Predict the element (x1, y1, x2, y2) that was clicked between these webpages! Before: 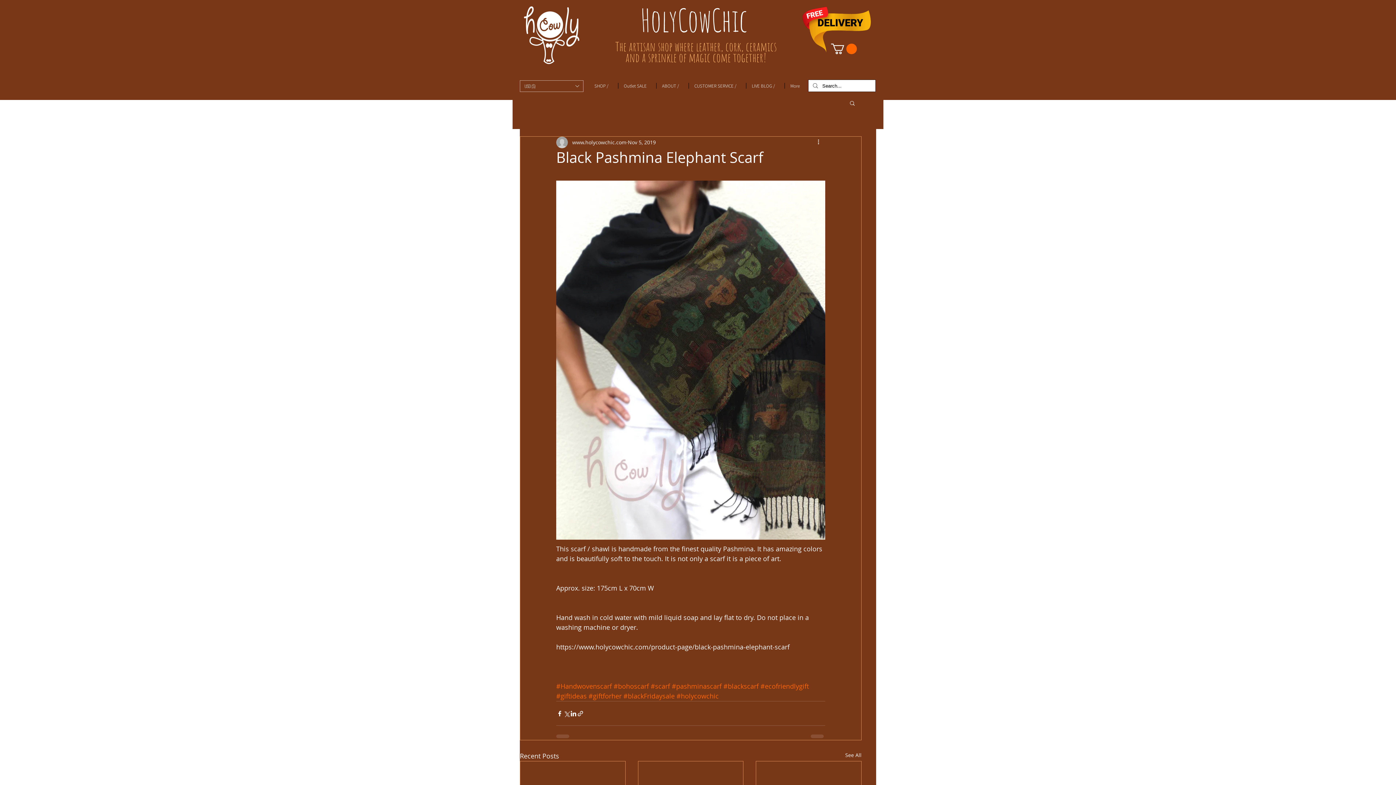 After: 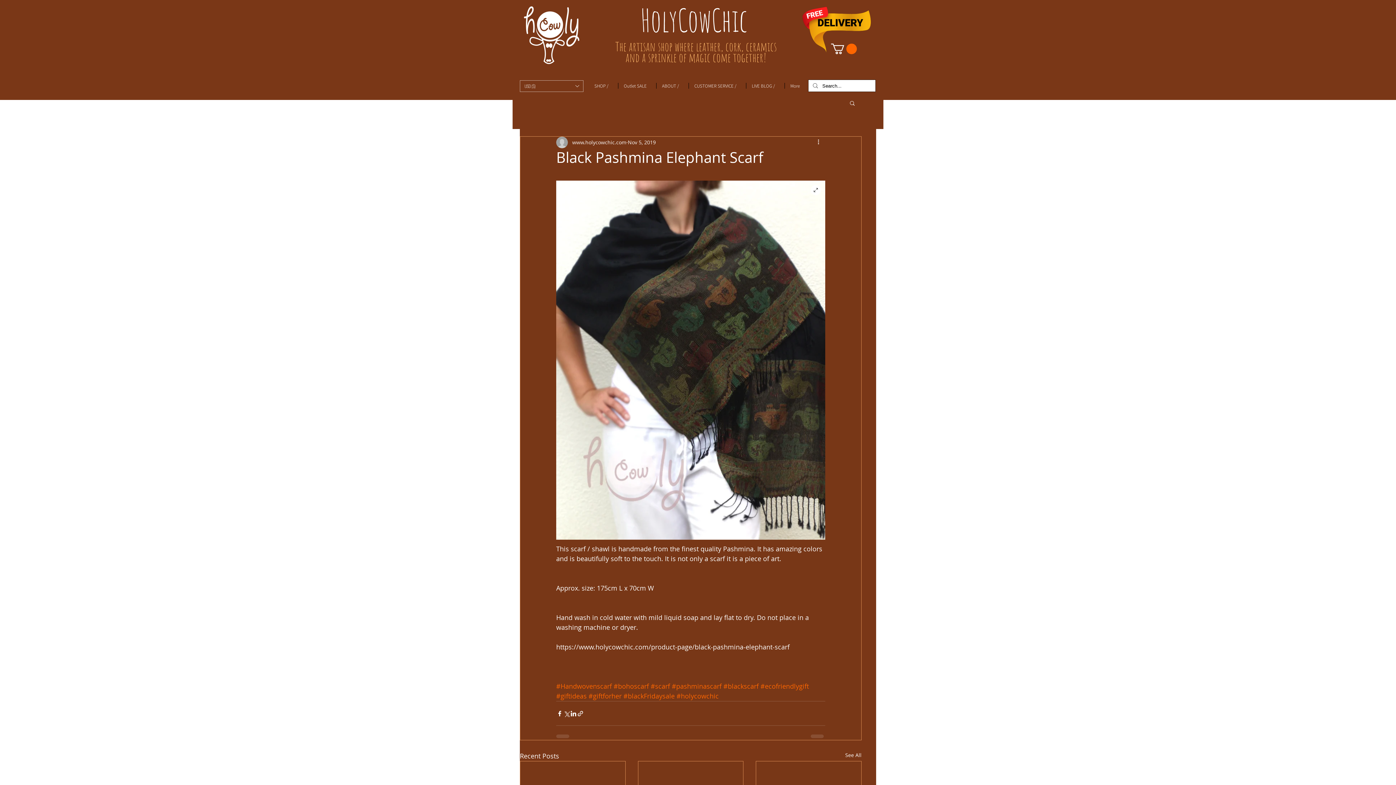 Action: bbox: (556, 180, 825, 540)